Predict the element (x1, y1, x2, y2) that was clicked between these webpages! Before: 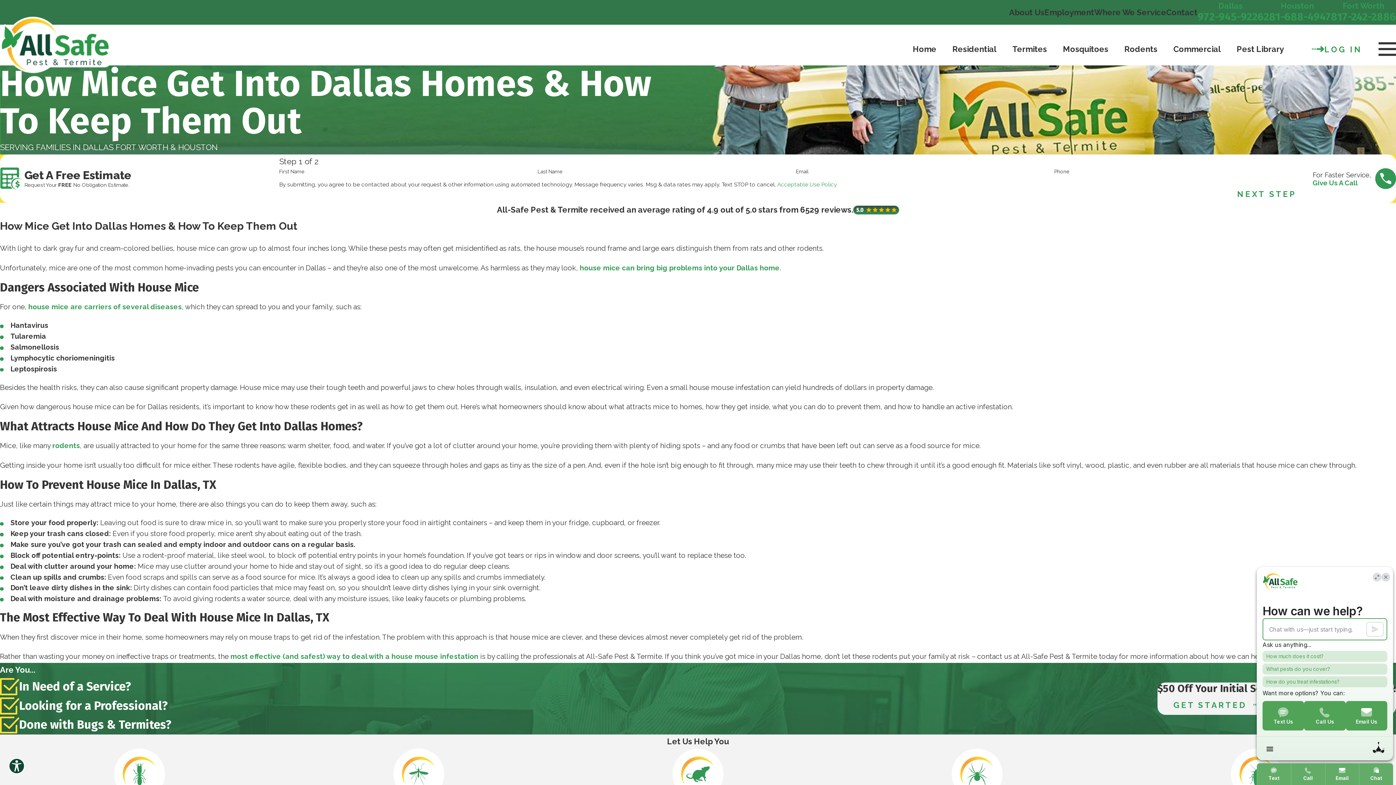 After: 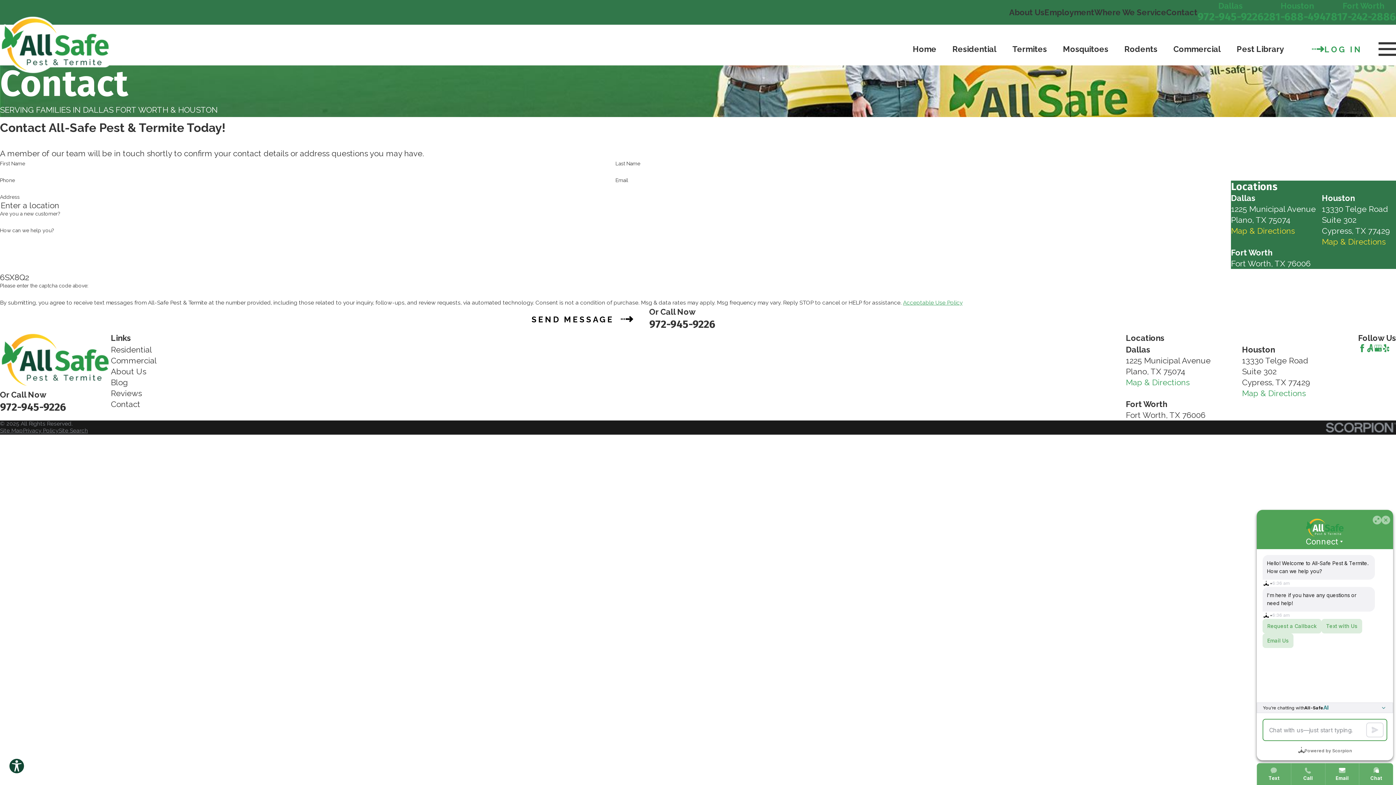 Action: label: Contact bbox: (1166, 7, 1197, 17)